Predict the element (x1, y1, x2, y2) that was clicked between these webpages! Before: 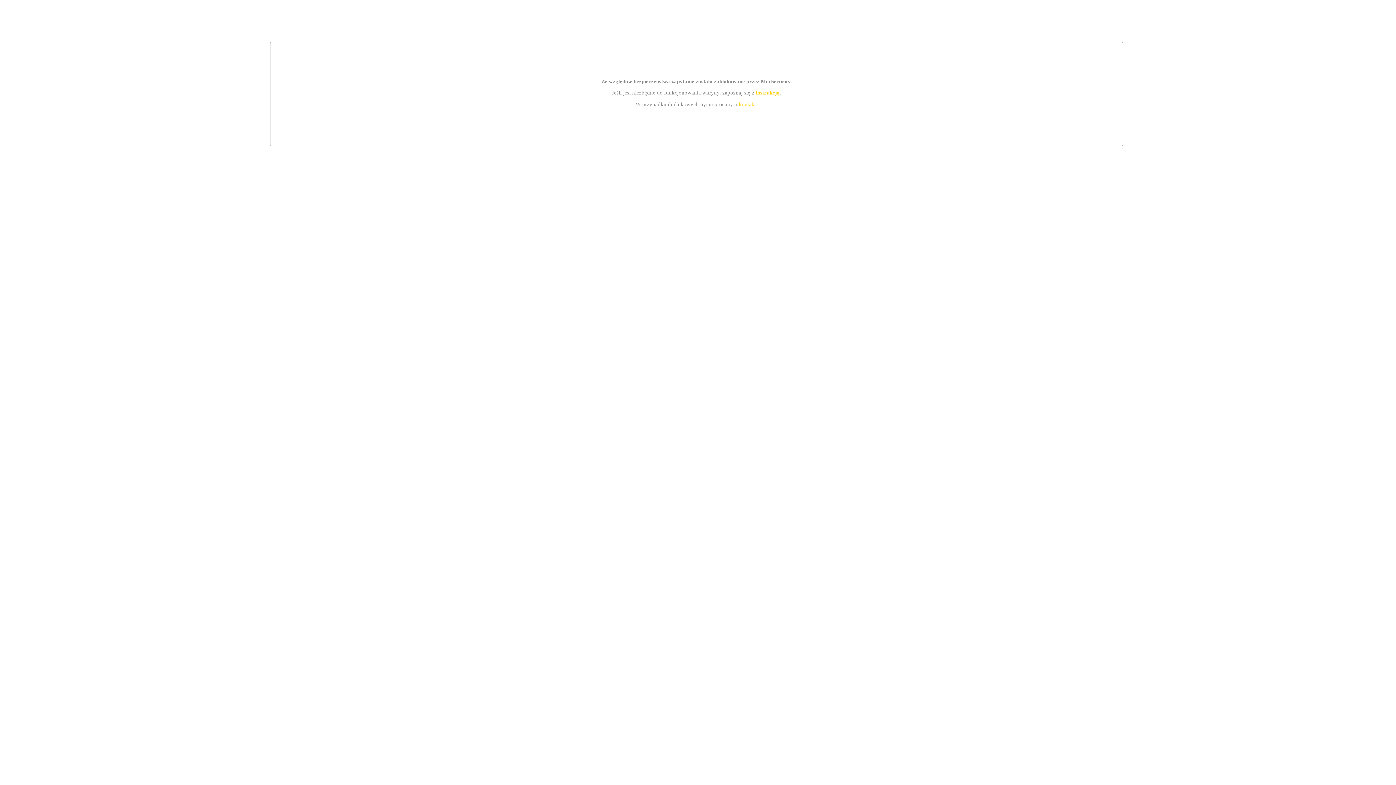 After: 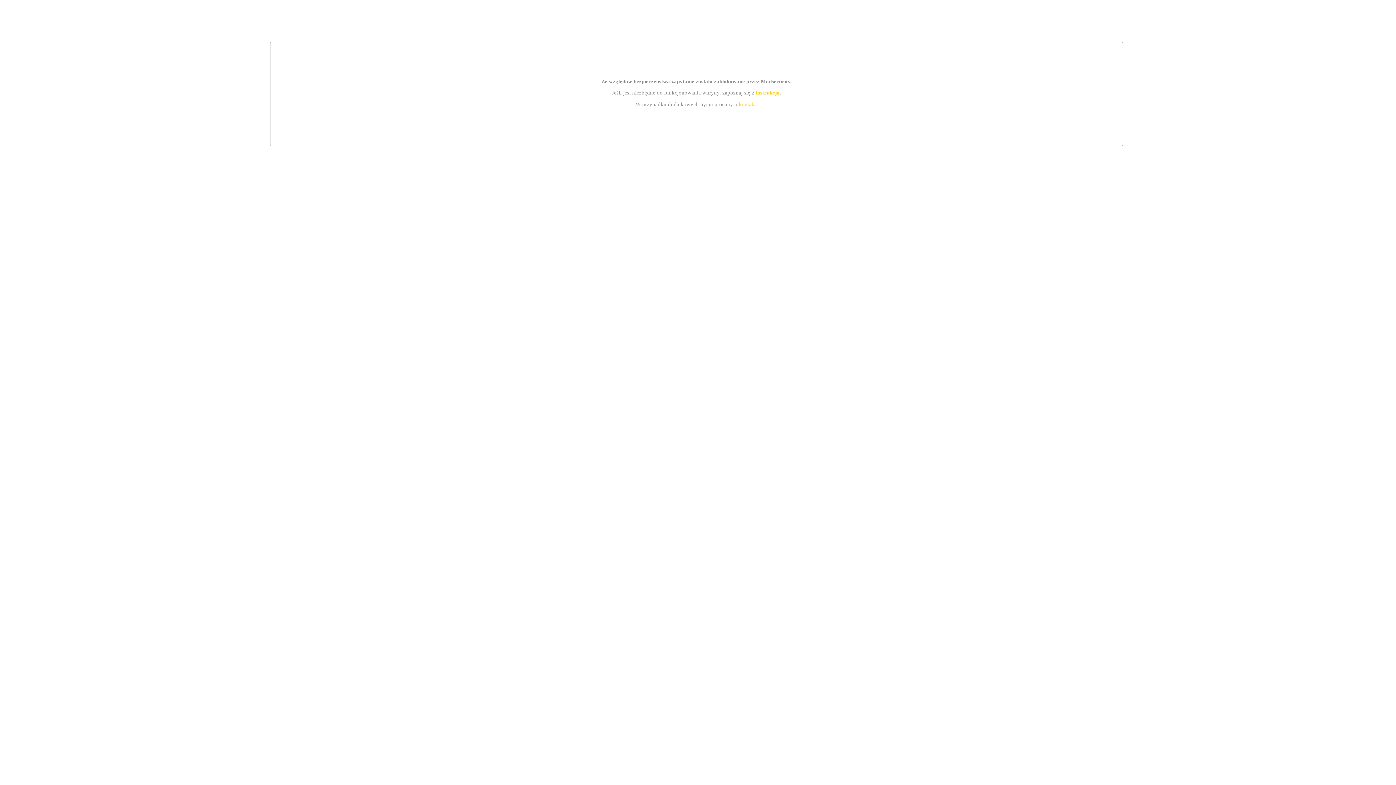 Action: bbox: (739, 101, 756, 107) label: kontakt